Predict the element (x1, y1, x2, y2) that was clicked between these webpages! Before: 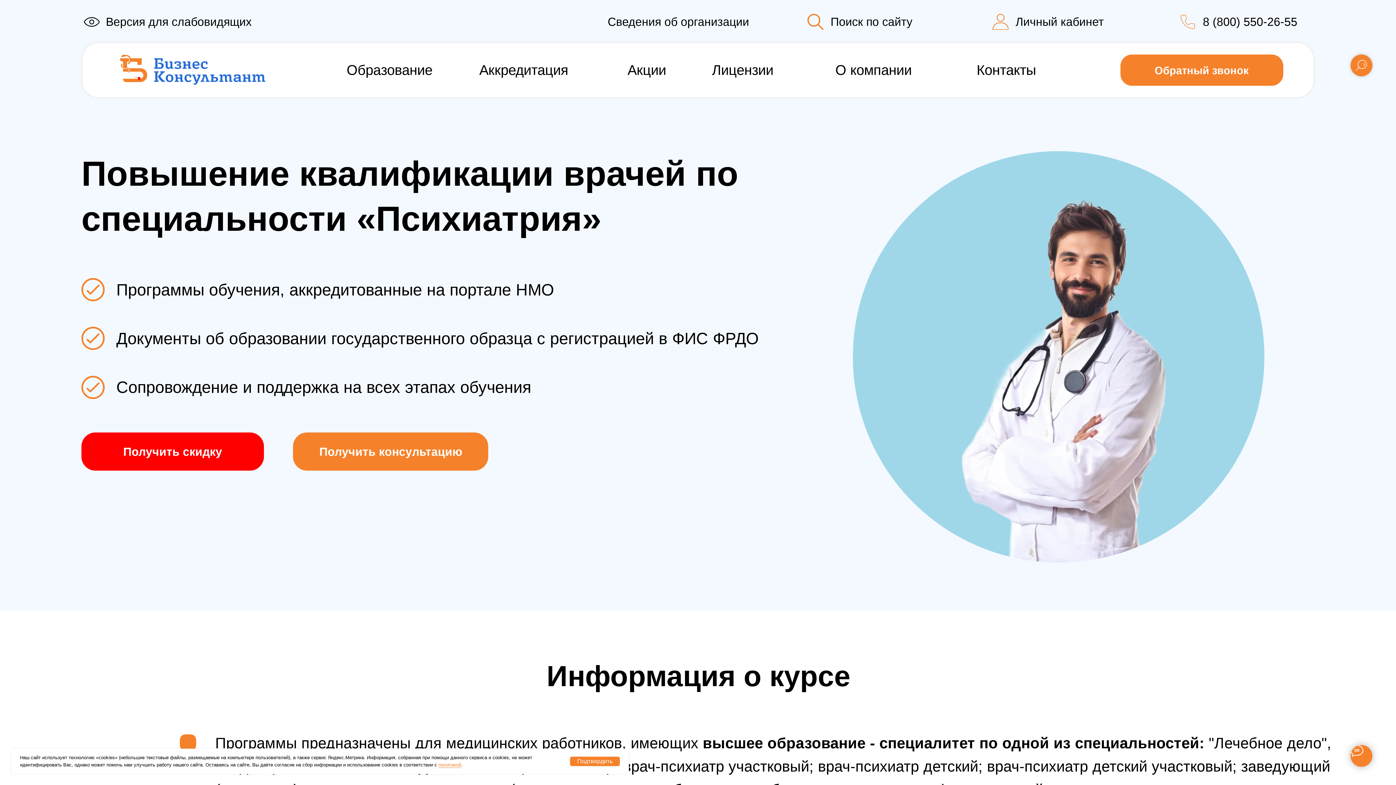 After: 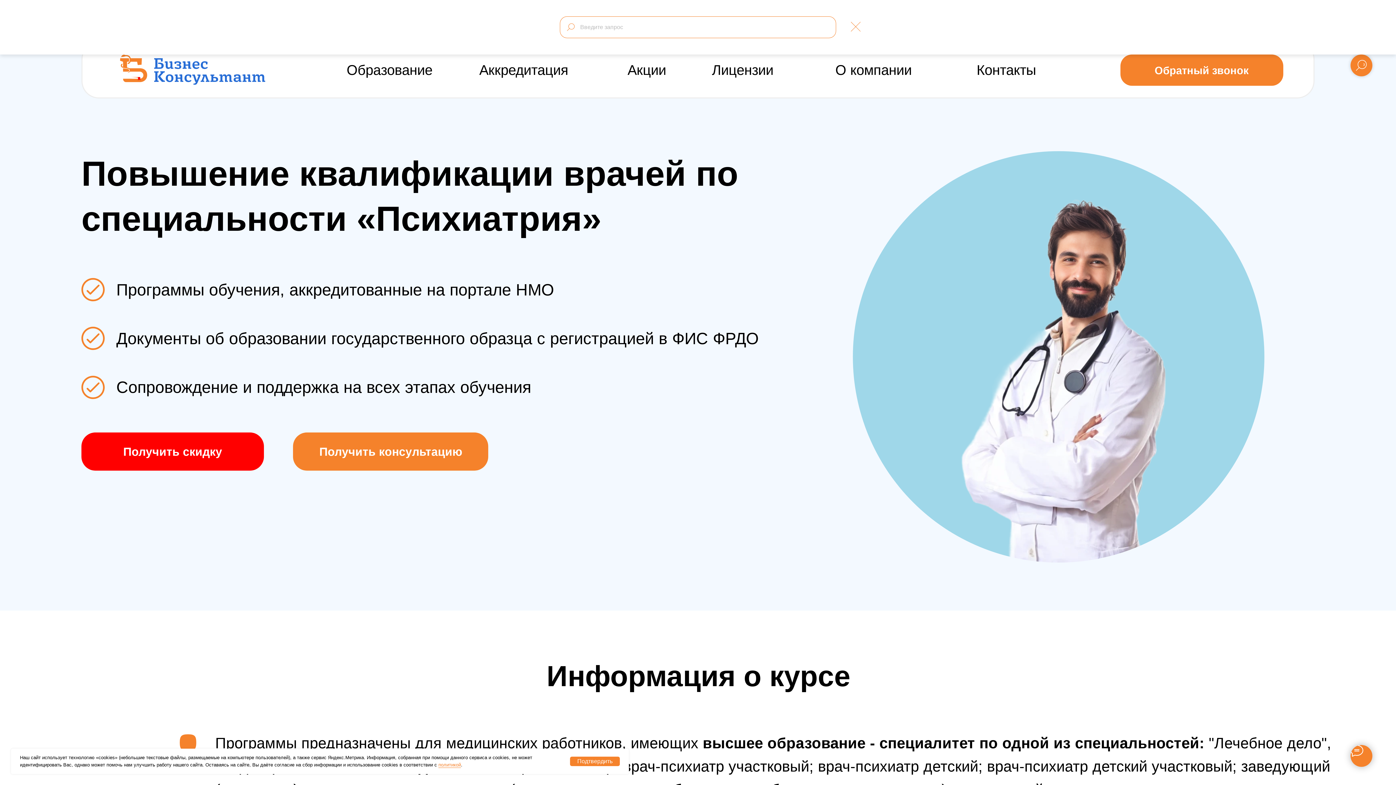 Action: bbox: (1350, 54, 1372, 76)